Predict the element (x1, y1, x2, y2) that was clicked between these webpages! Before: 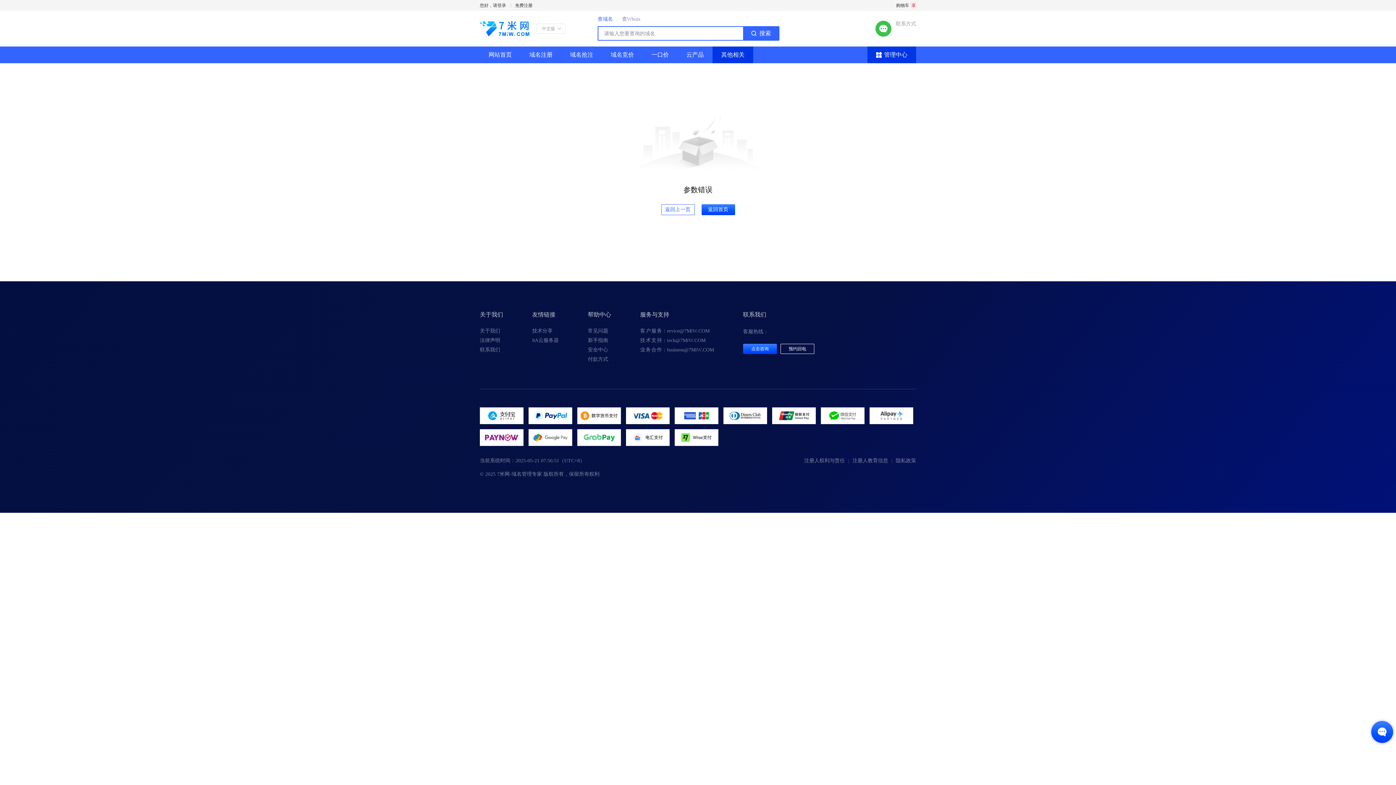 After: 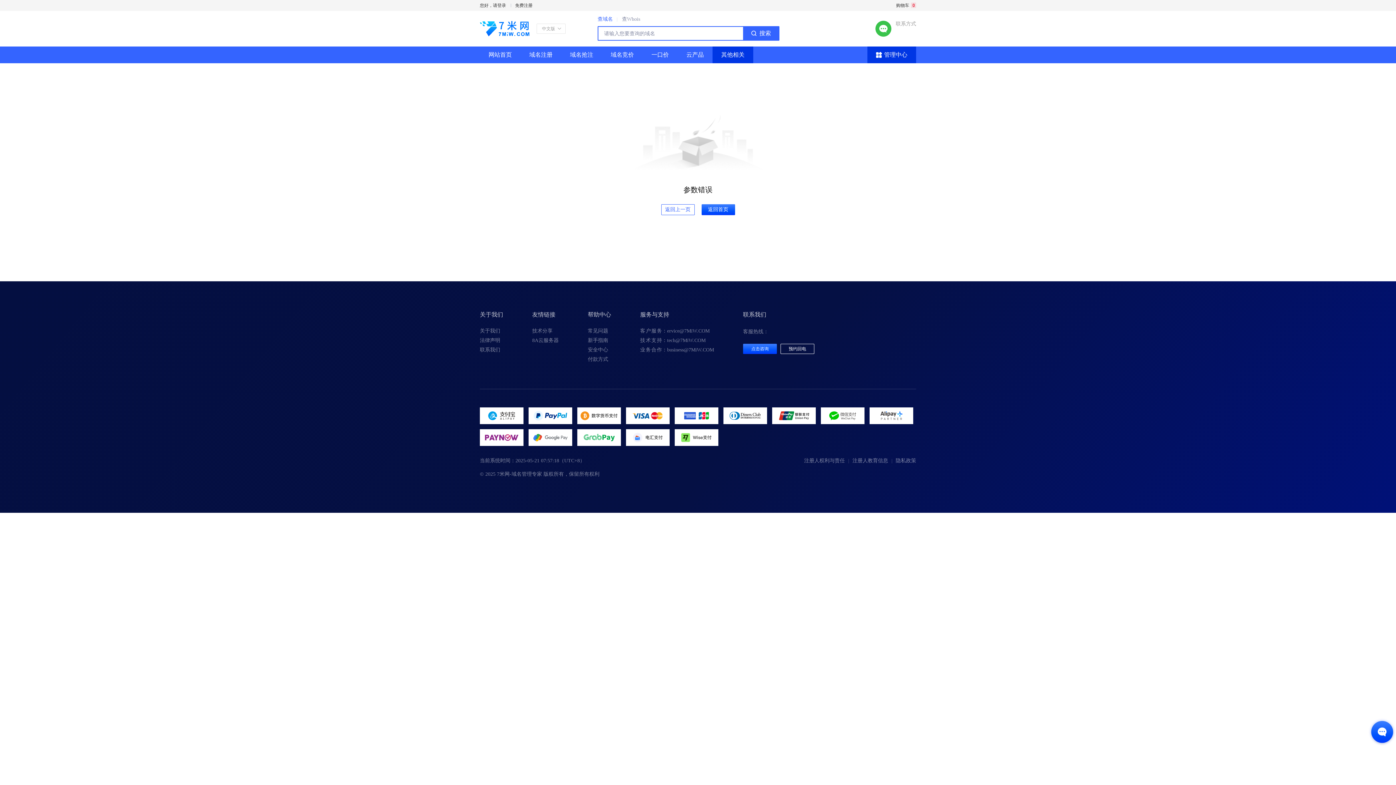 Action: bbox: (480, 407, 523, 424)